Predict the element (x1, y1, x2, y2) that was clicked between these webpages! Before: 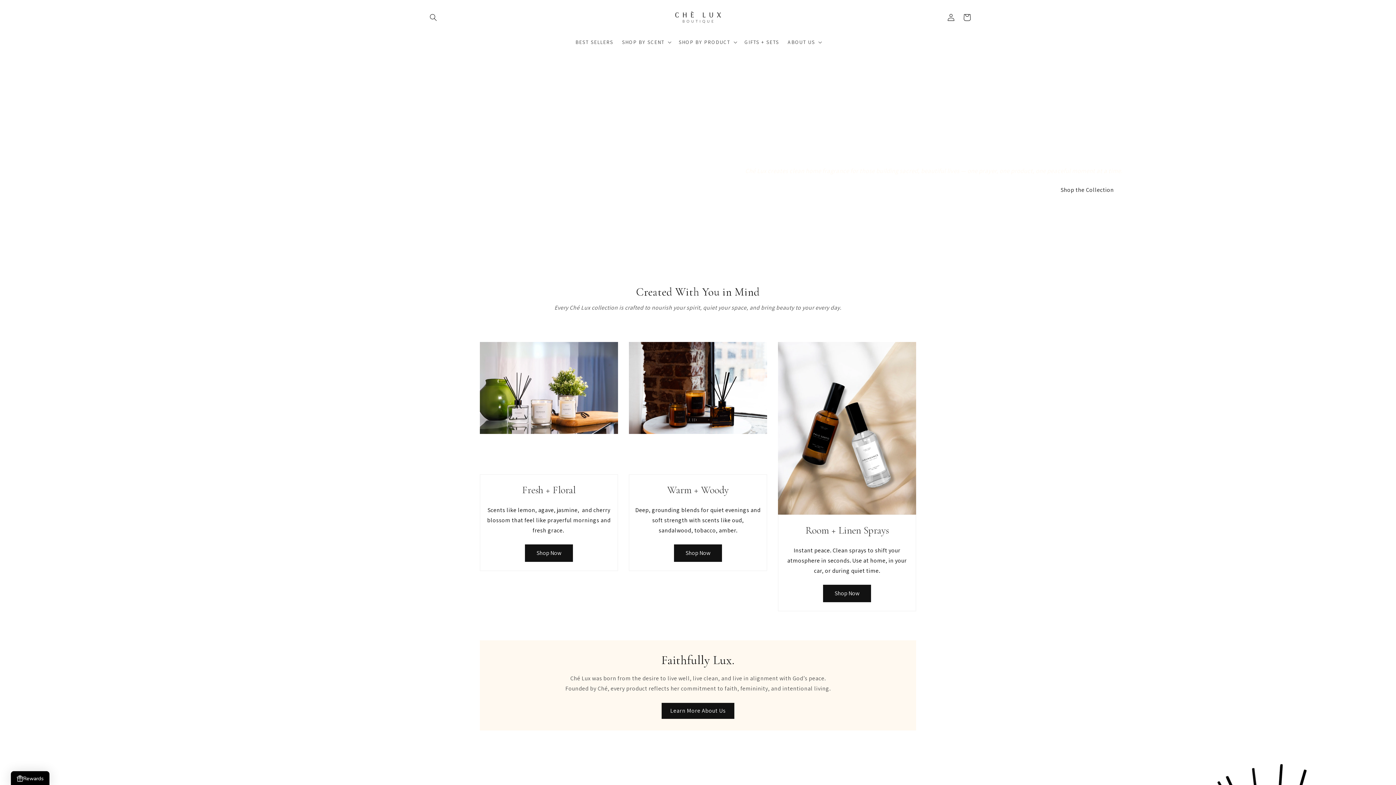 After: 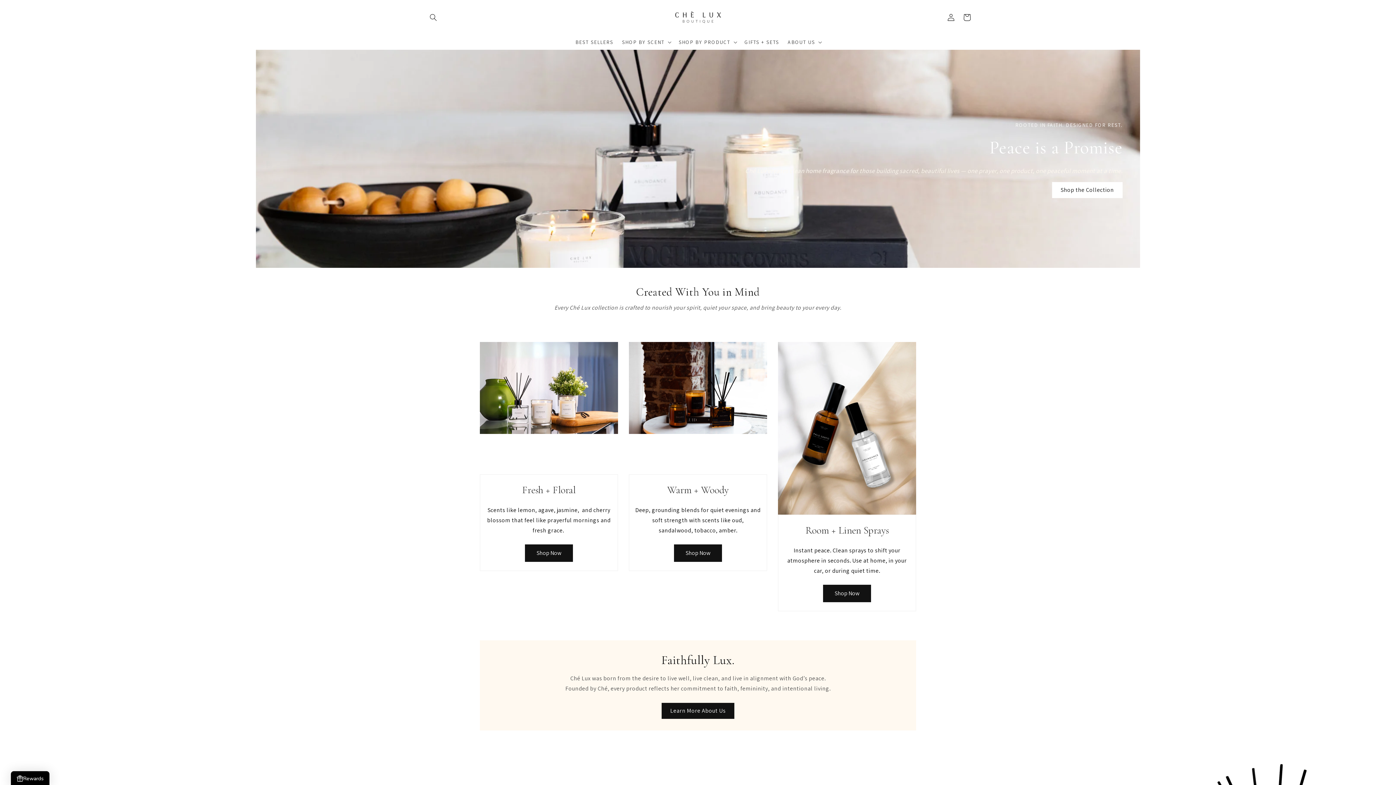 Action: bbox: (666, 0, 730, 34)